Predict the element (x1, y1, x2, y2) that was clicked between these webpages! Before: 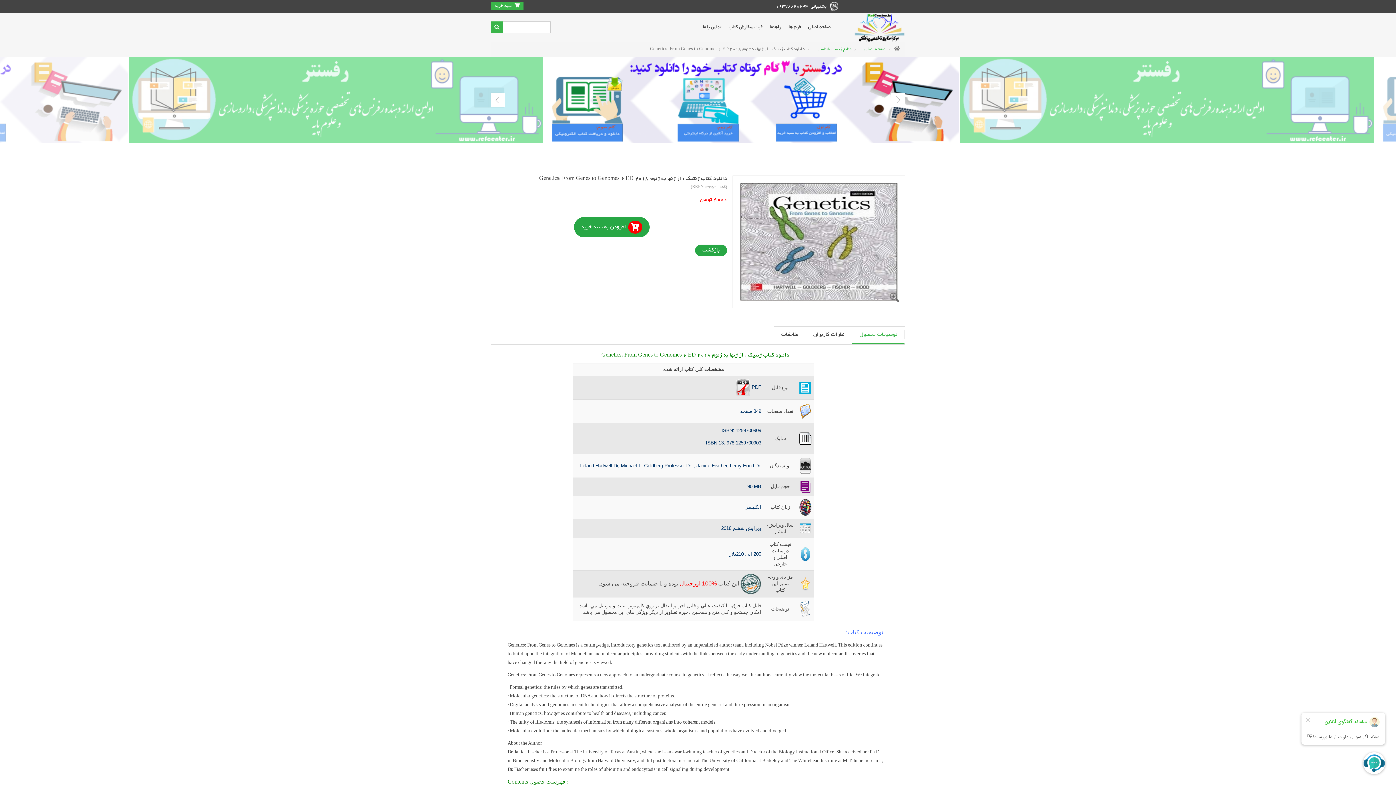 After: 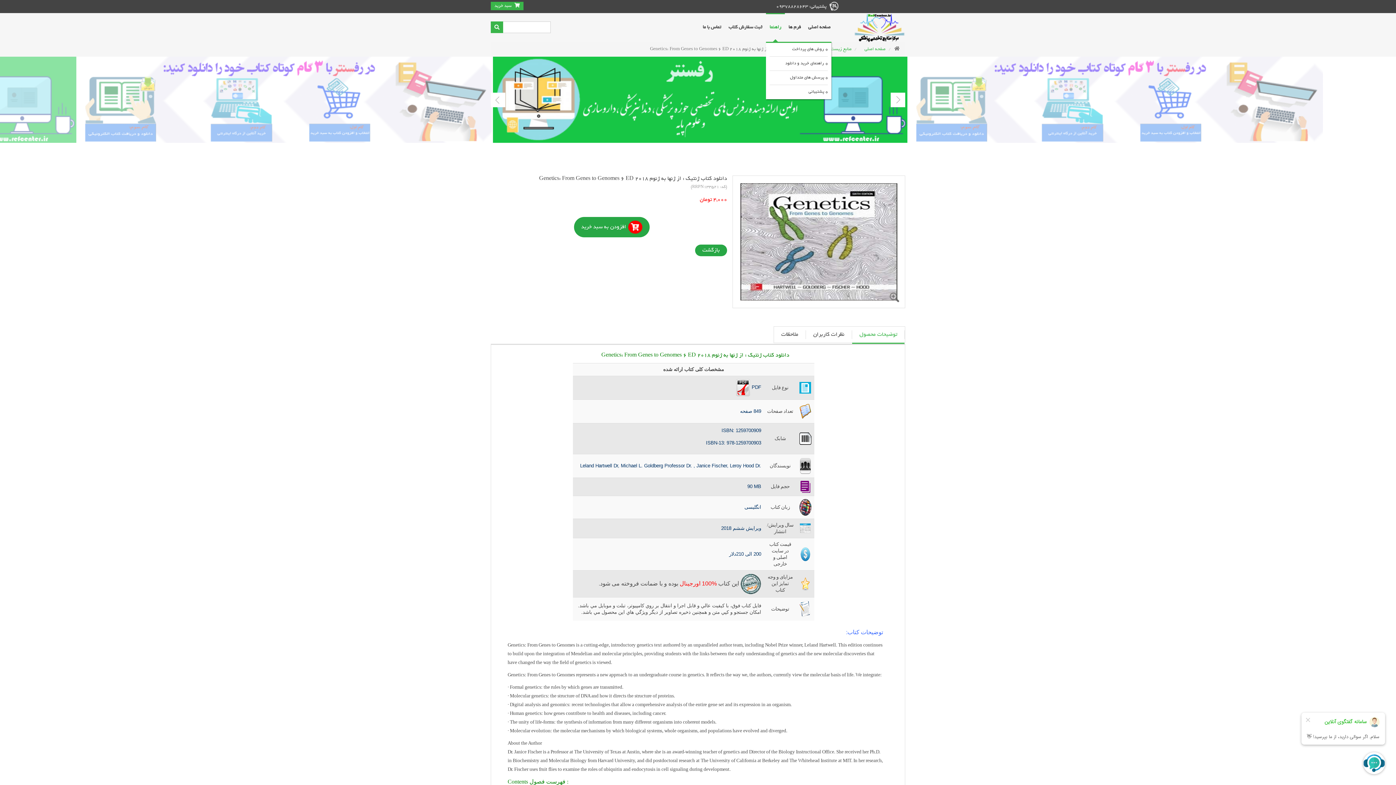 Action: bbox: (766, 13, 785, 42) label: راهنما